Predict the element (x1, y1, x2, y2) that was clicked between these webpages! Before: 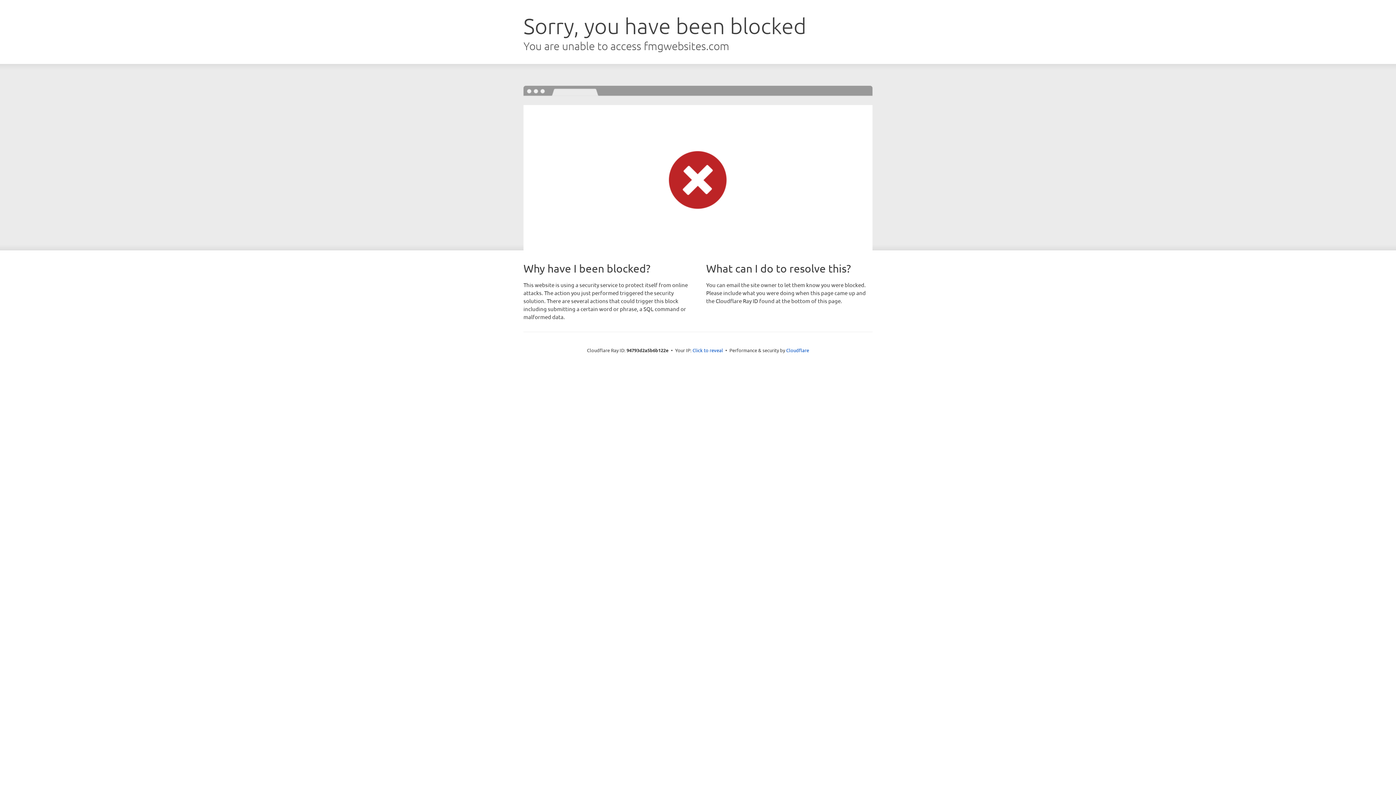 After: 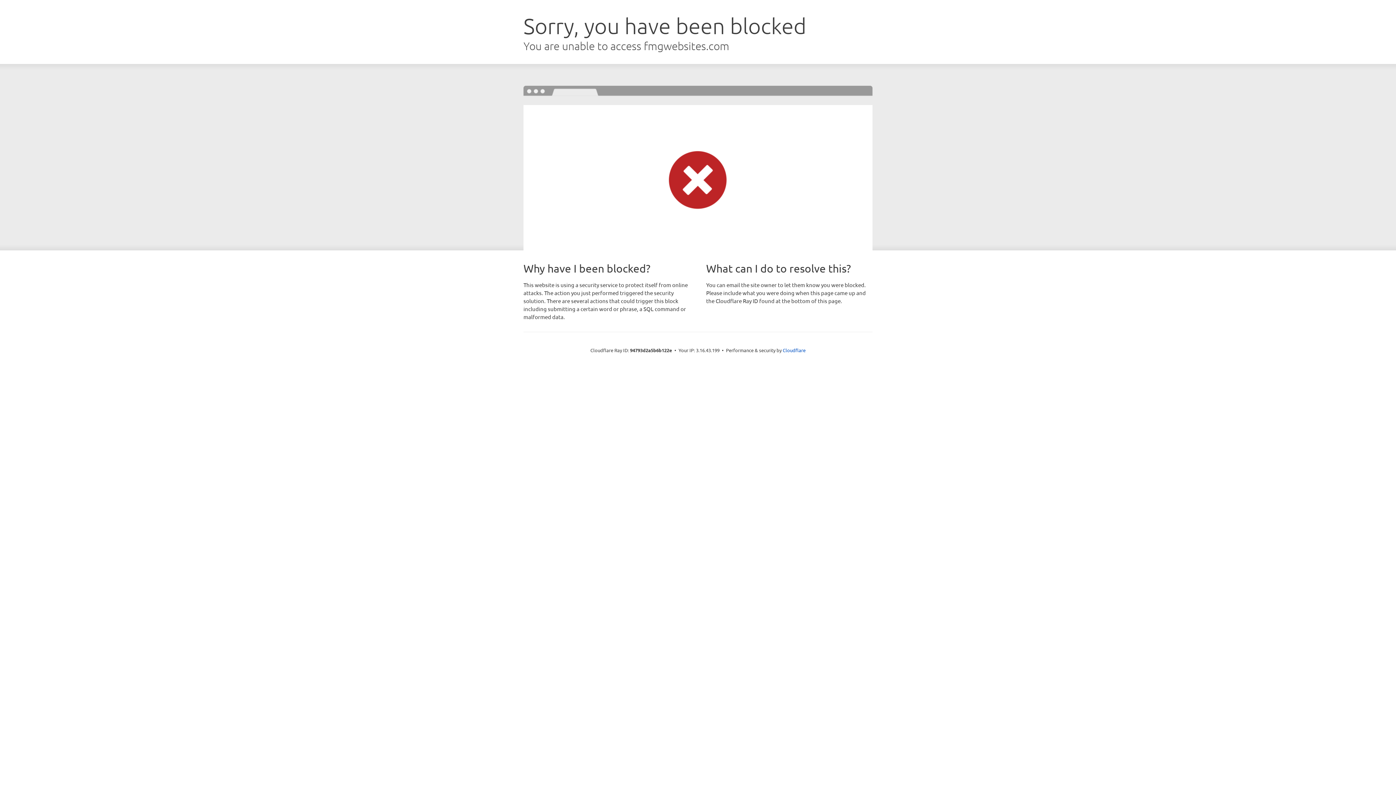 Action: bbox: (692, 346, 723, 353) label: Click to reveal